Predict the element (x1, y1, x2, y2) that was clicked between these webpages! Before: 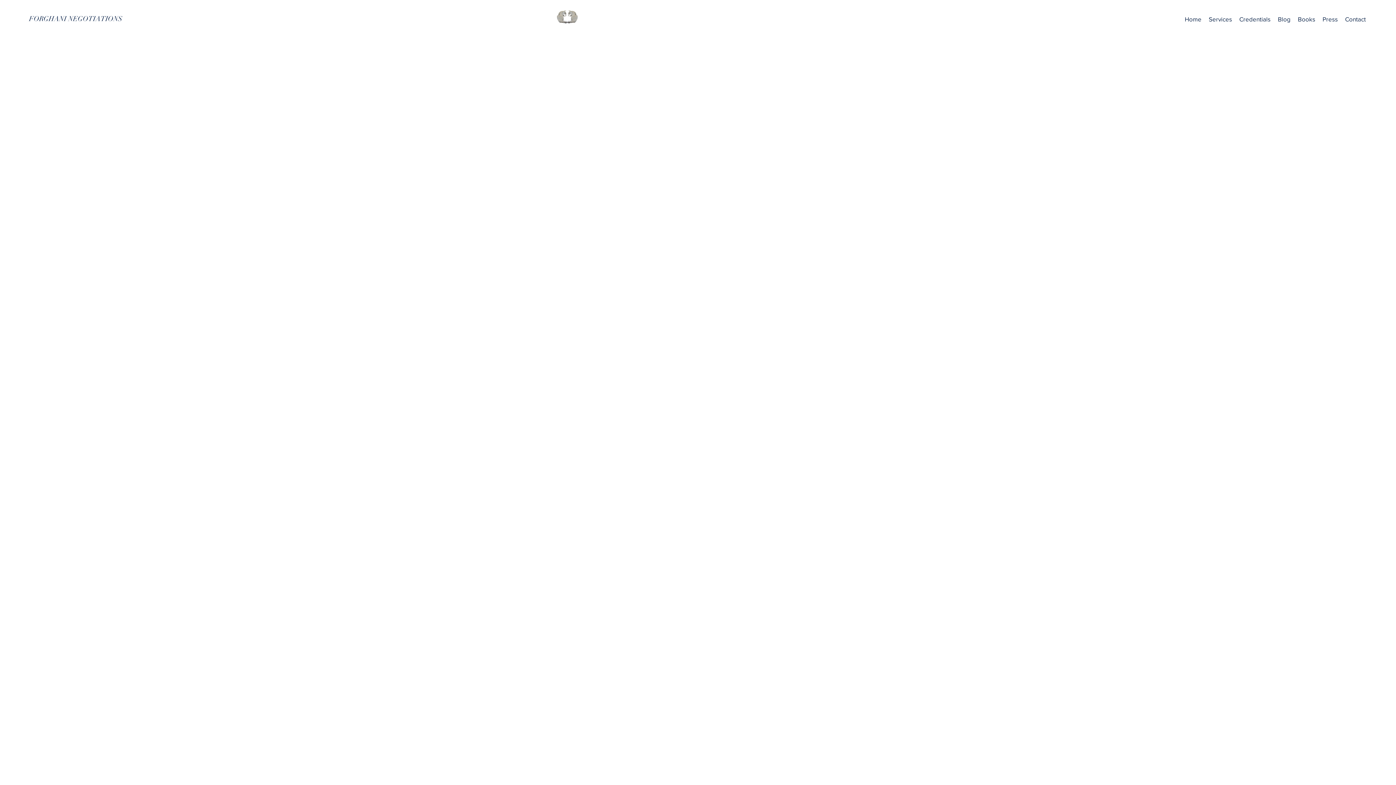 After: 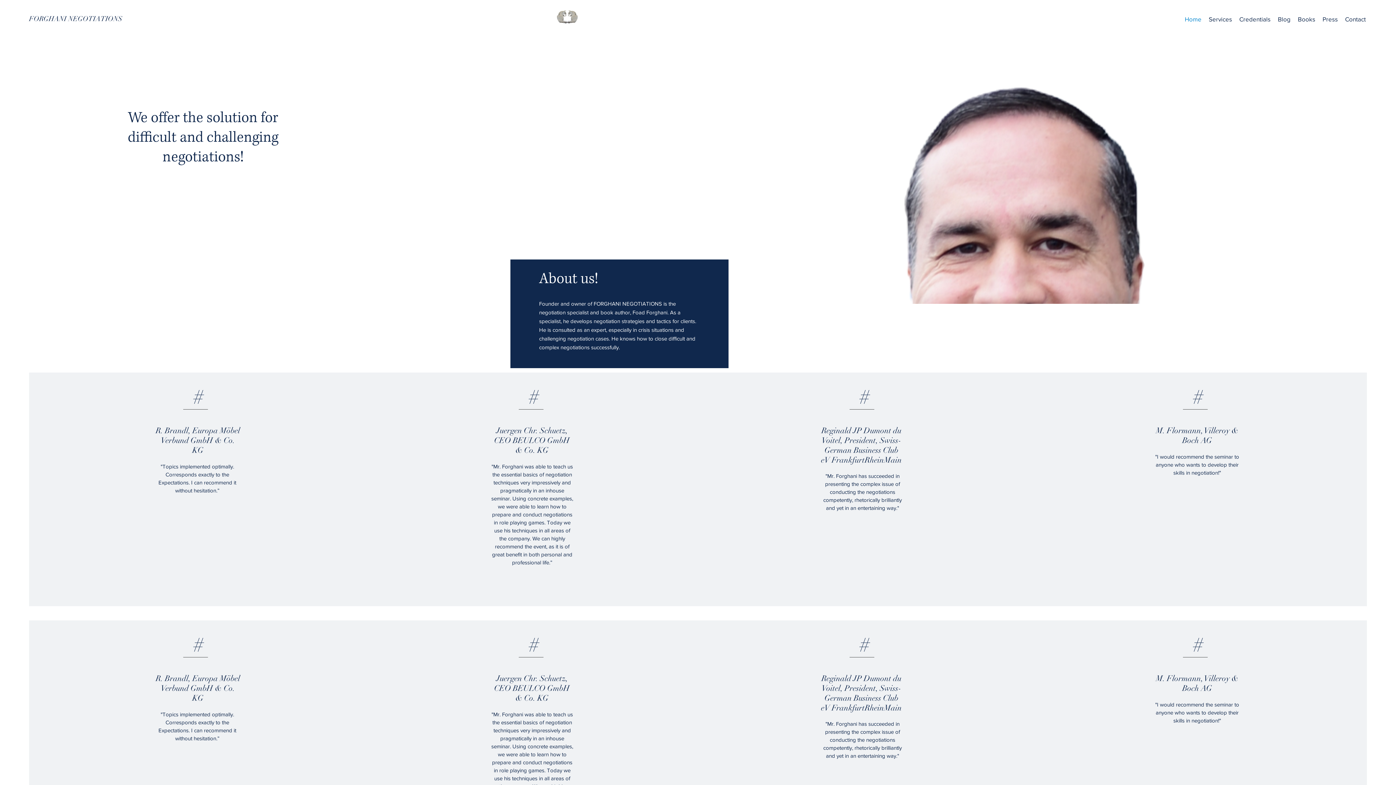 Action: bbox: (1181, 8, 1205, 30) label: Home